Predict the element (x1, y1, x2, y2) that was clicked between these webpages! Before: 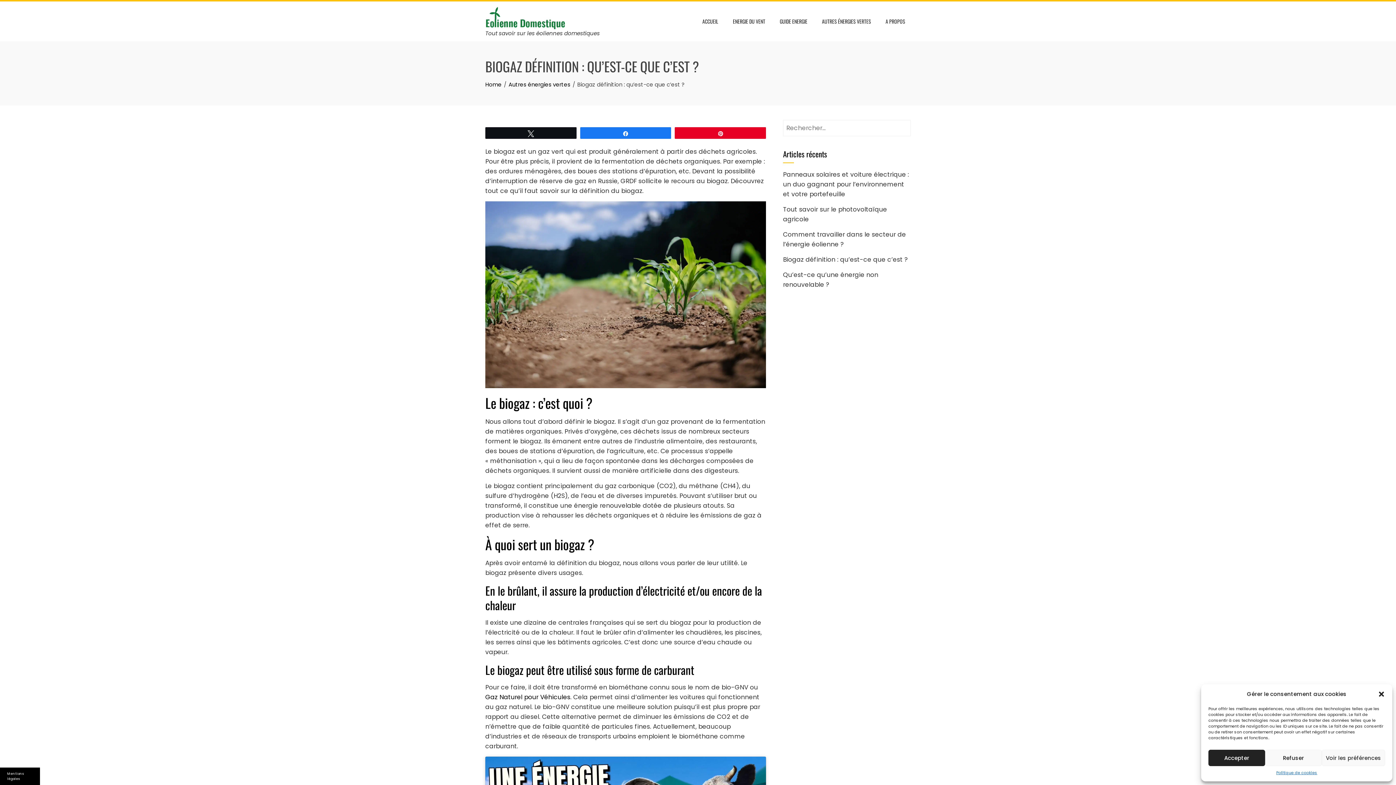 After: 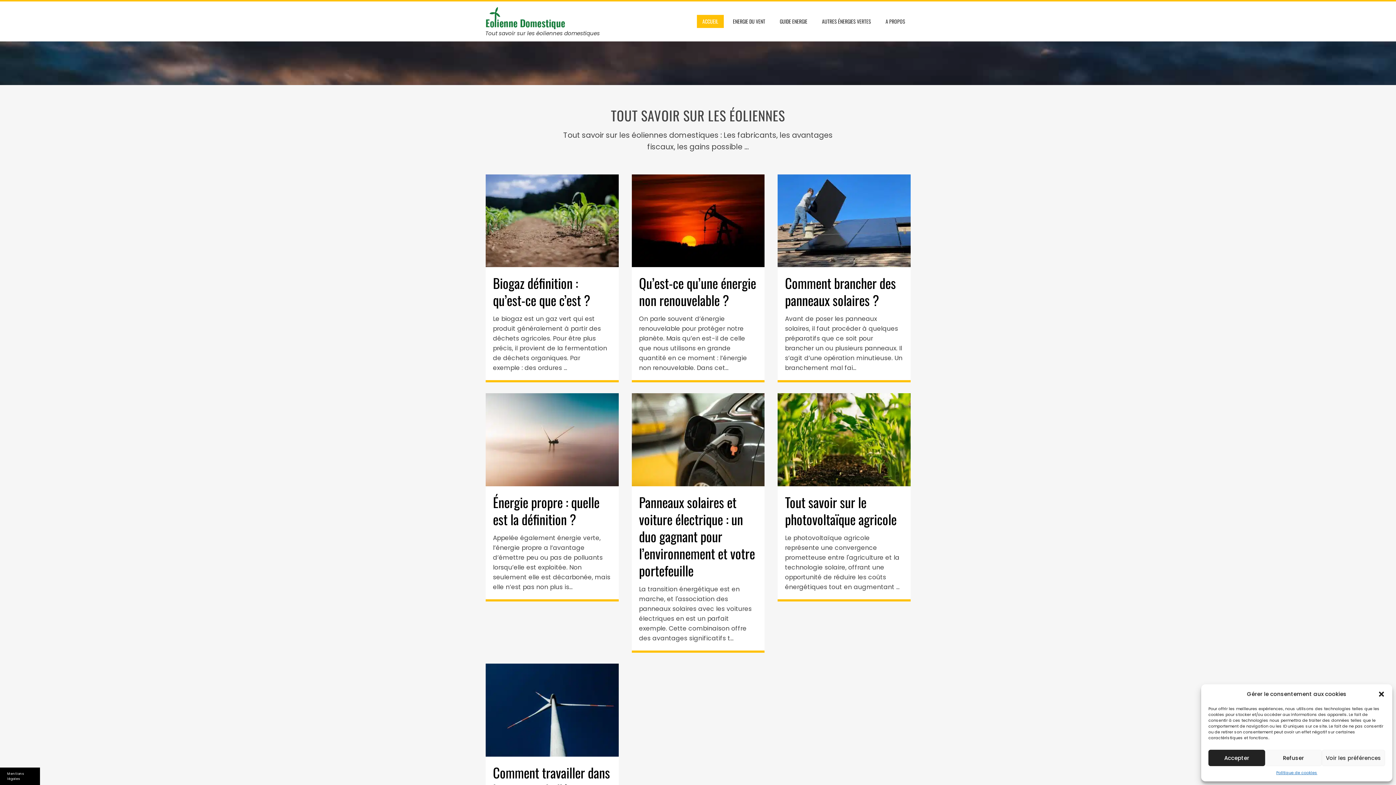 Action: bbox: (485, 80, 501, 88) label: Home